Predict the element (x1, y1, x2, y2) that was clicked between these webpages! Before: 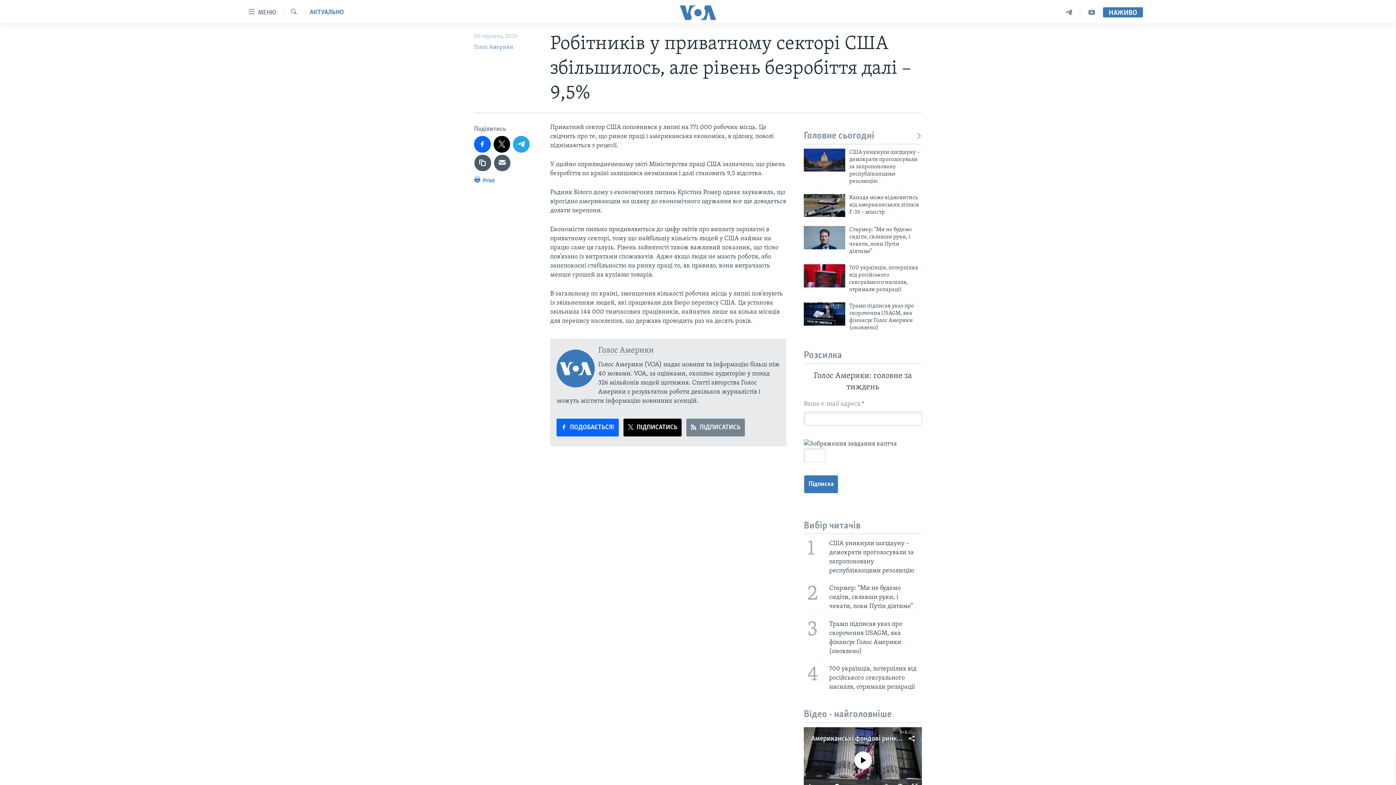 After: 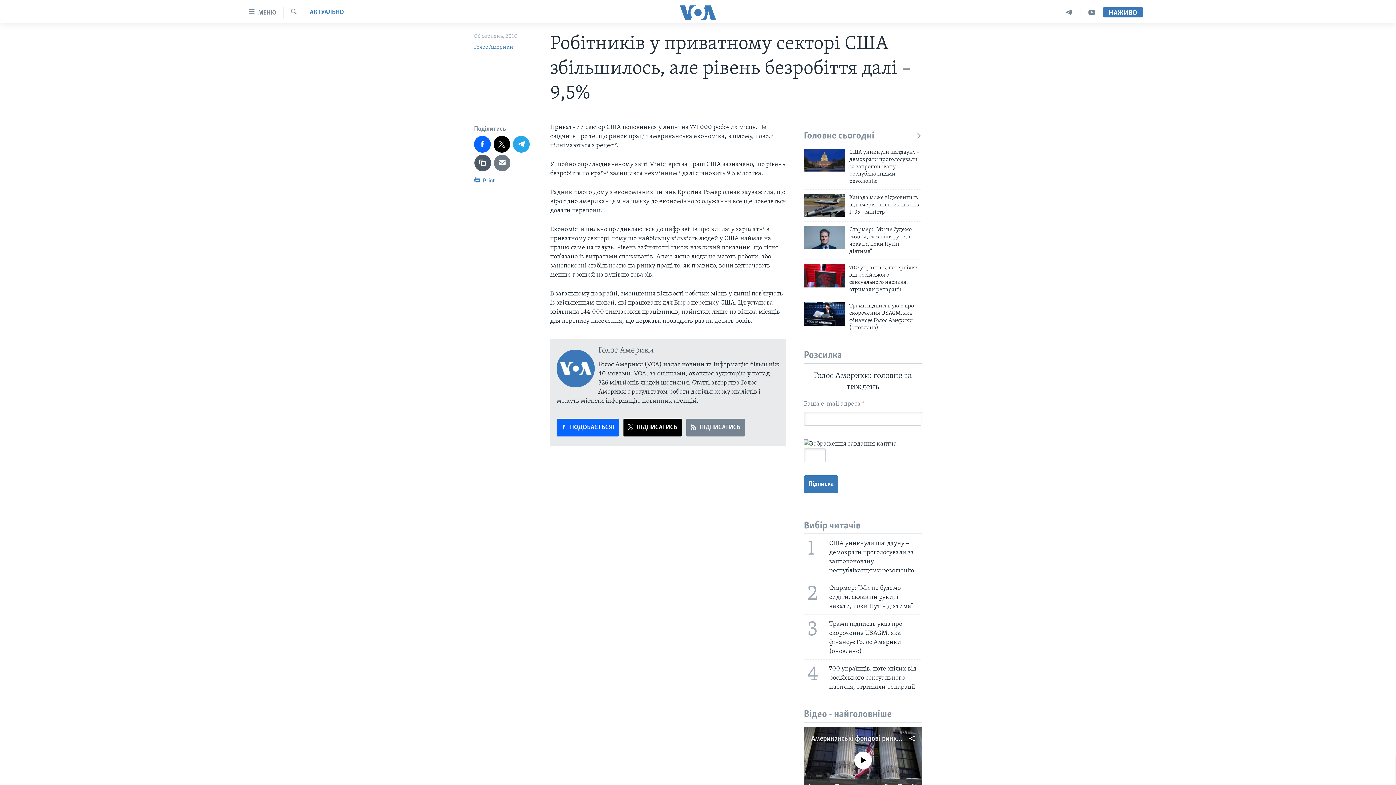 Action: bbox: (494, 154, 510, 171)